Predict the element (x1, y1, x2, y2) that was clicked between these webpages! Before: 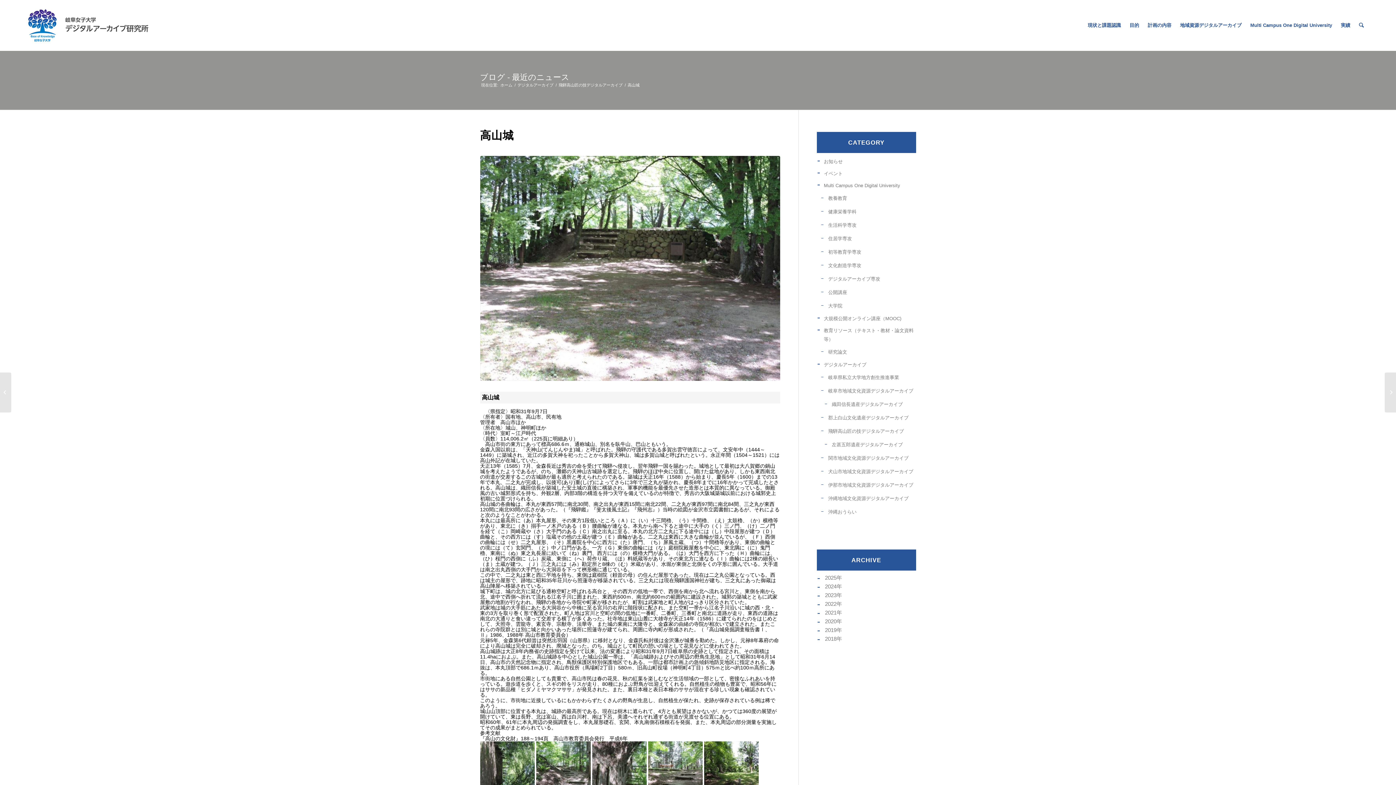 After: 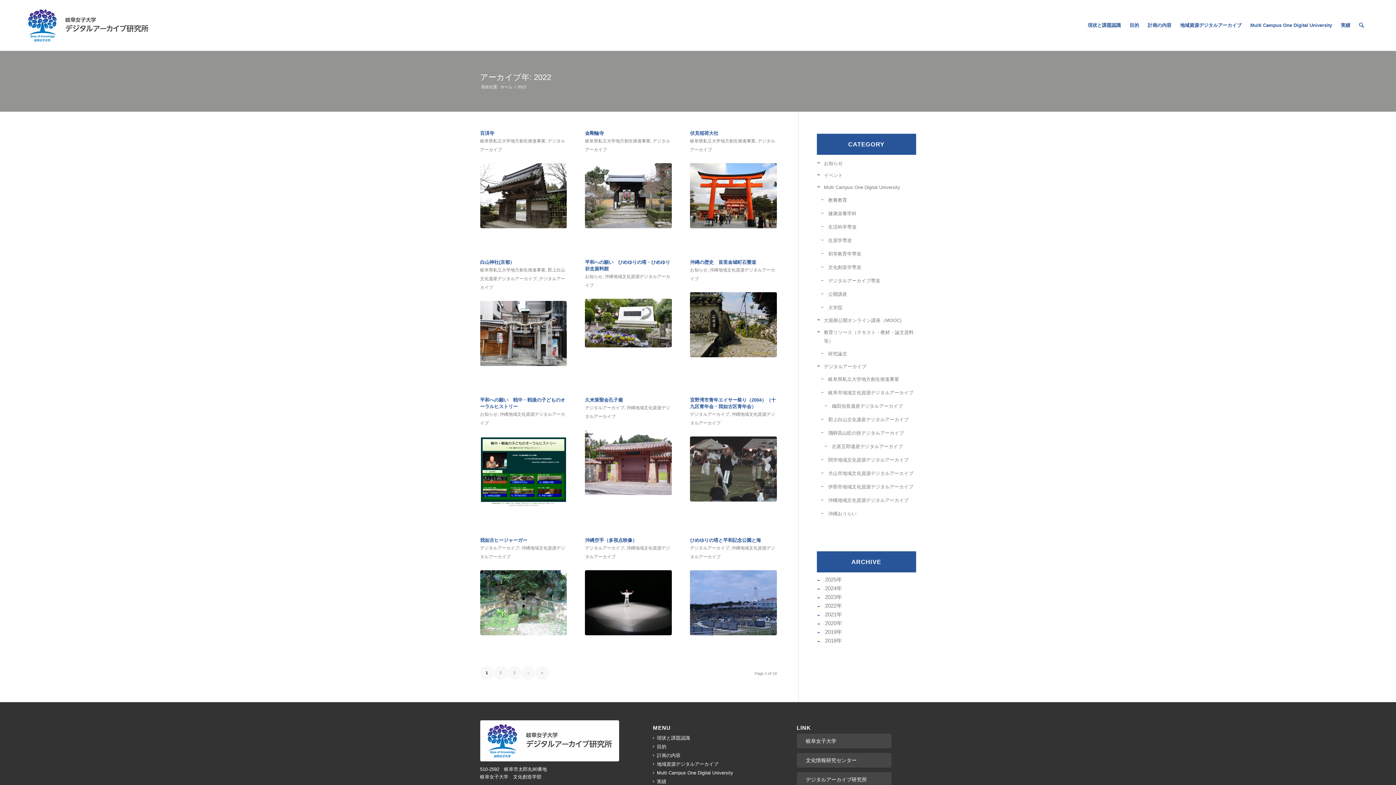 Action: label: 2022 bbox: (825, 601, 836, 607)